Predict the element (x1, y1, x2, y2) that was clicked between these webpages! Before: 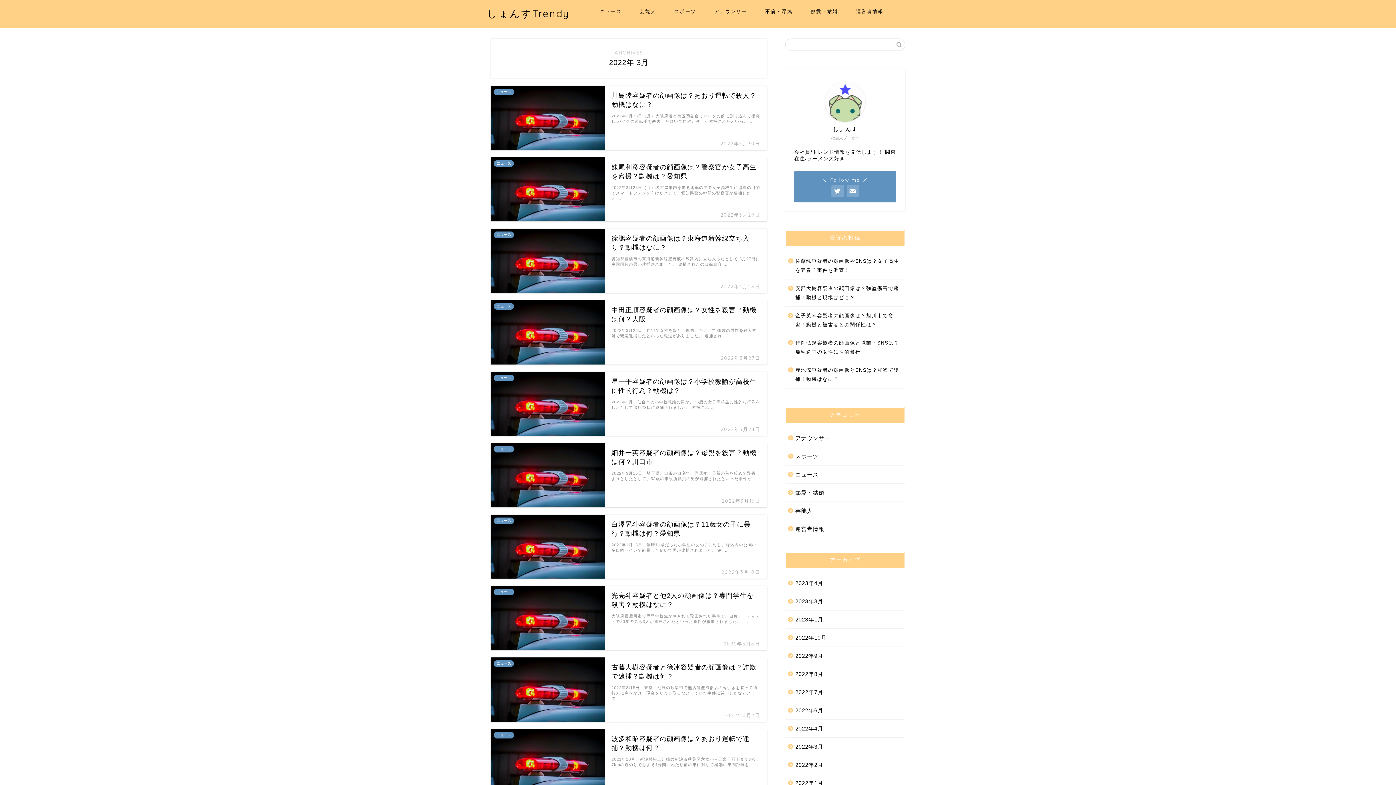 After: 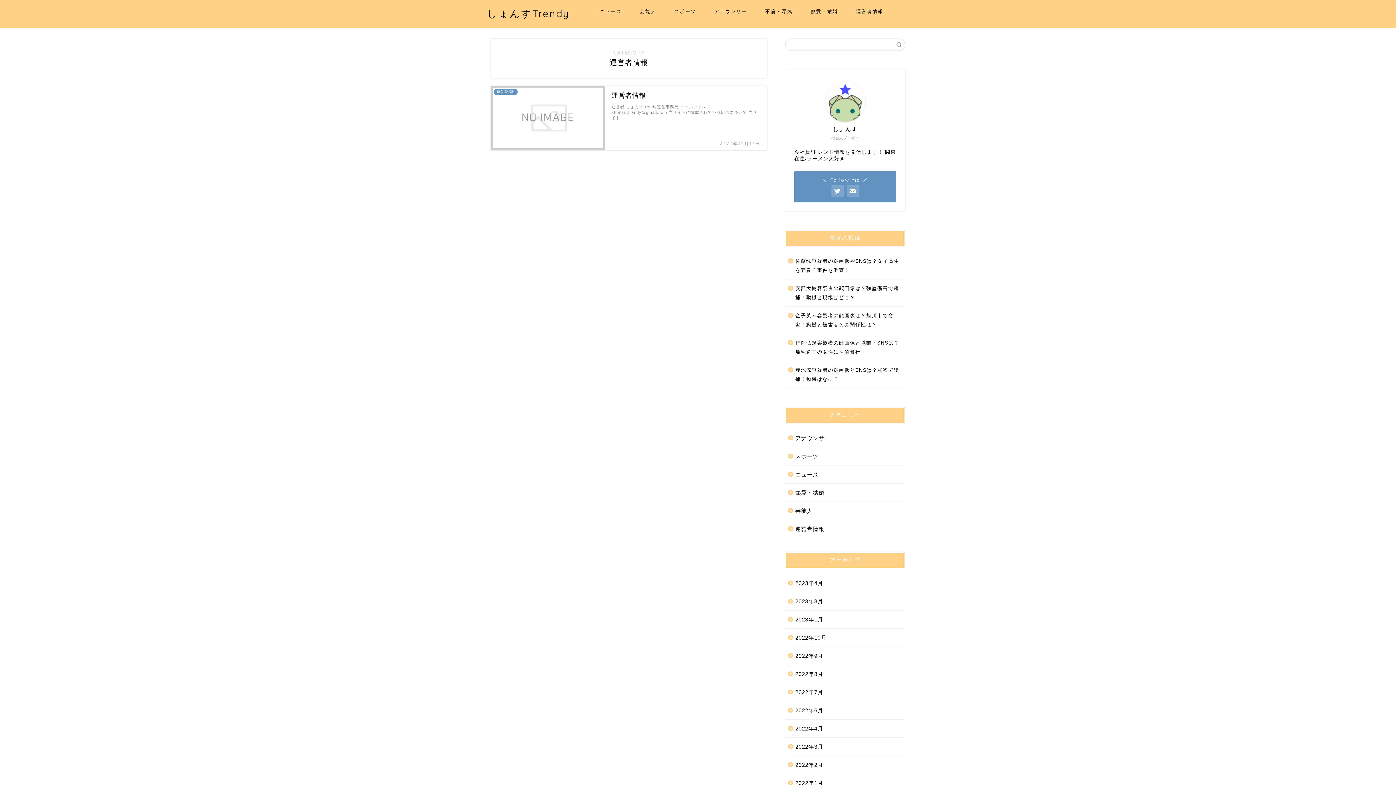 Action: bbox: (847, 5, 892, 20) label: 運営者情報